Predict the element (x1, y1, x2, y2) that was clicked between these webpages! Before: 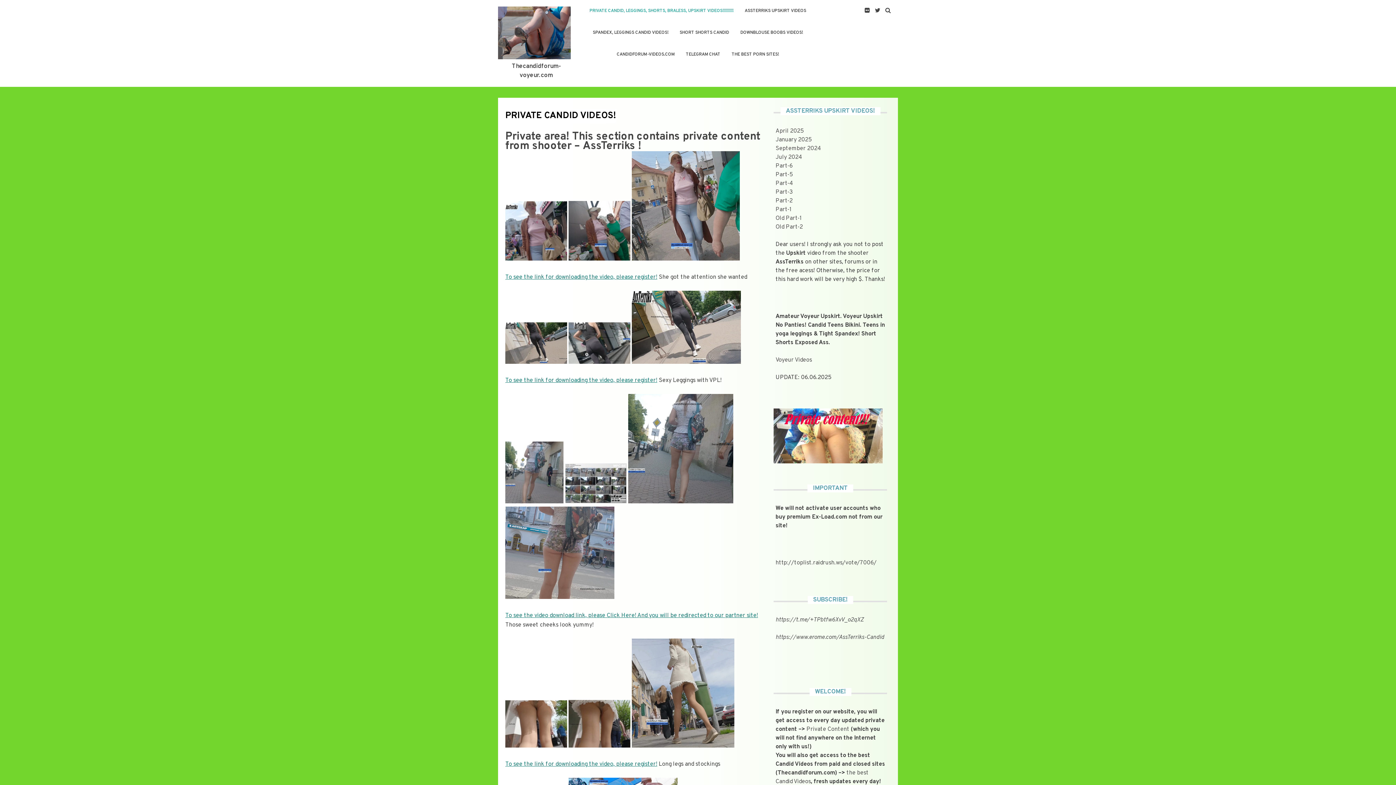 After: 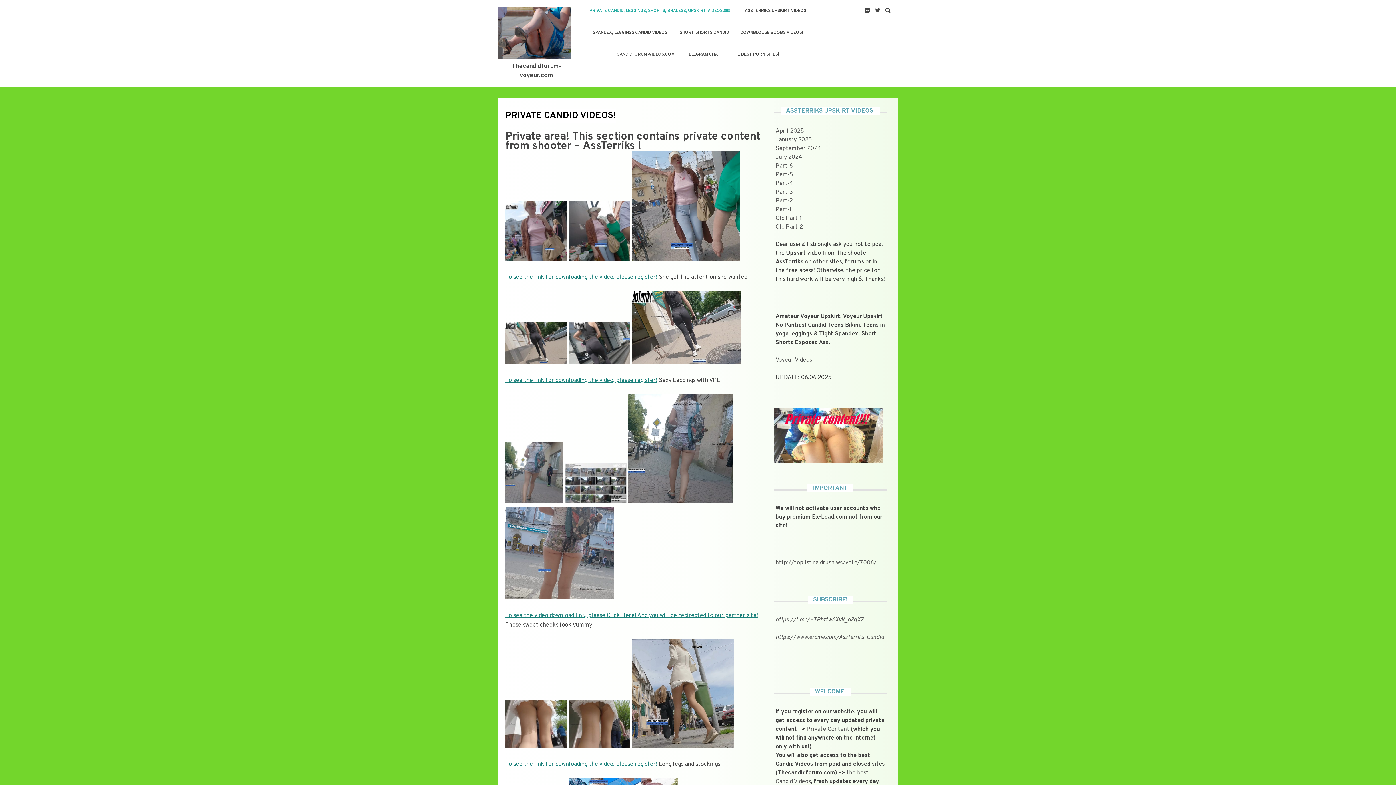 Action: bbox: (568, 743, 630, 750)